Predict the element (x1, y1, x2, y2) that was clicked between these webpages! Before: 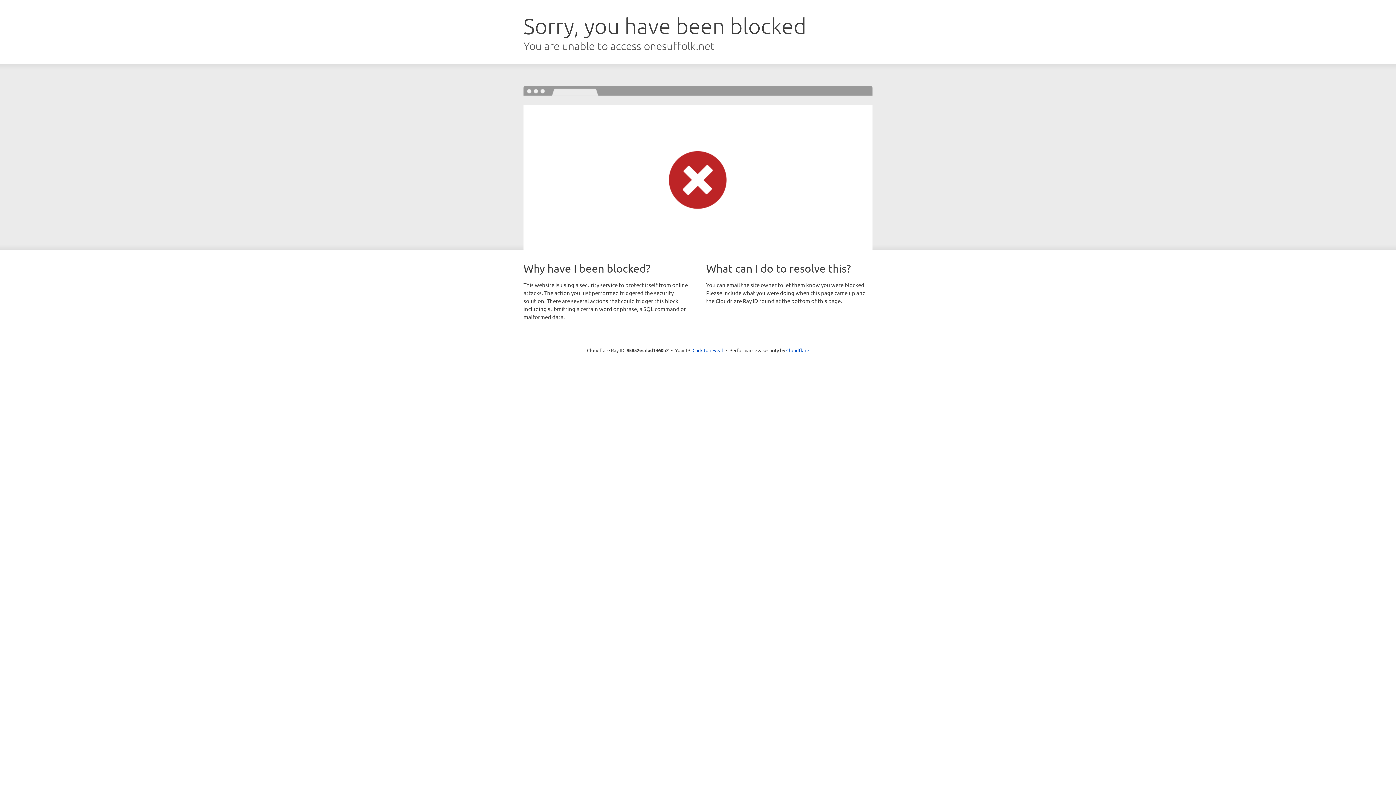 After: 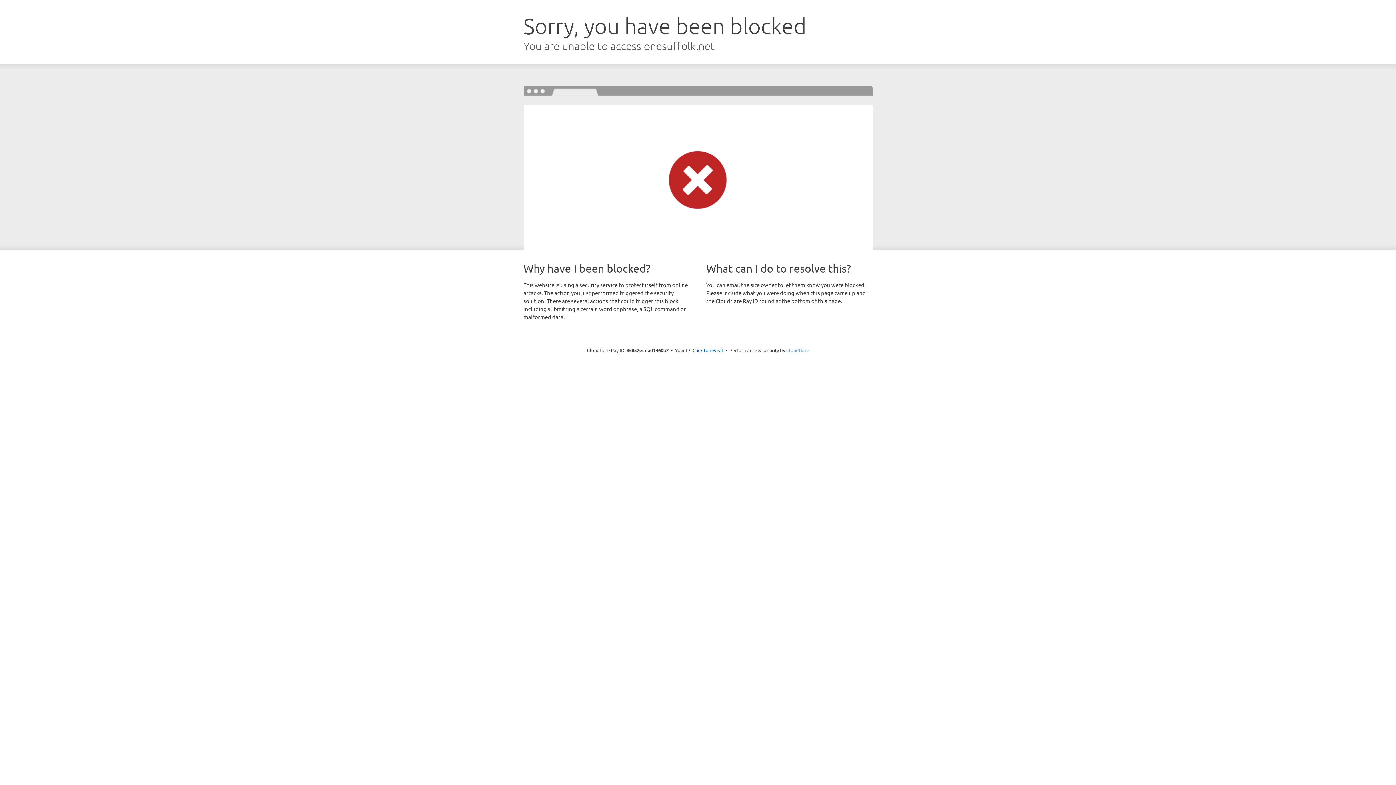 Action: bbox: (786, 347, 809, 353) label: Cloudflare